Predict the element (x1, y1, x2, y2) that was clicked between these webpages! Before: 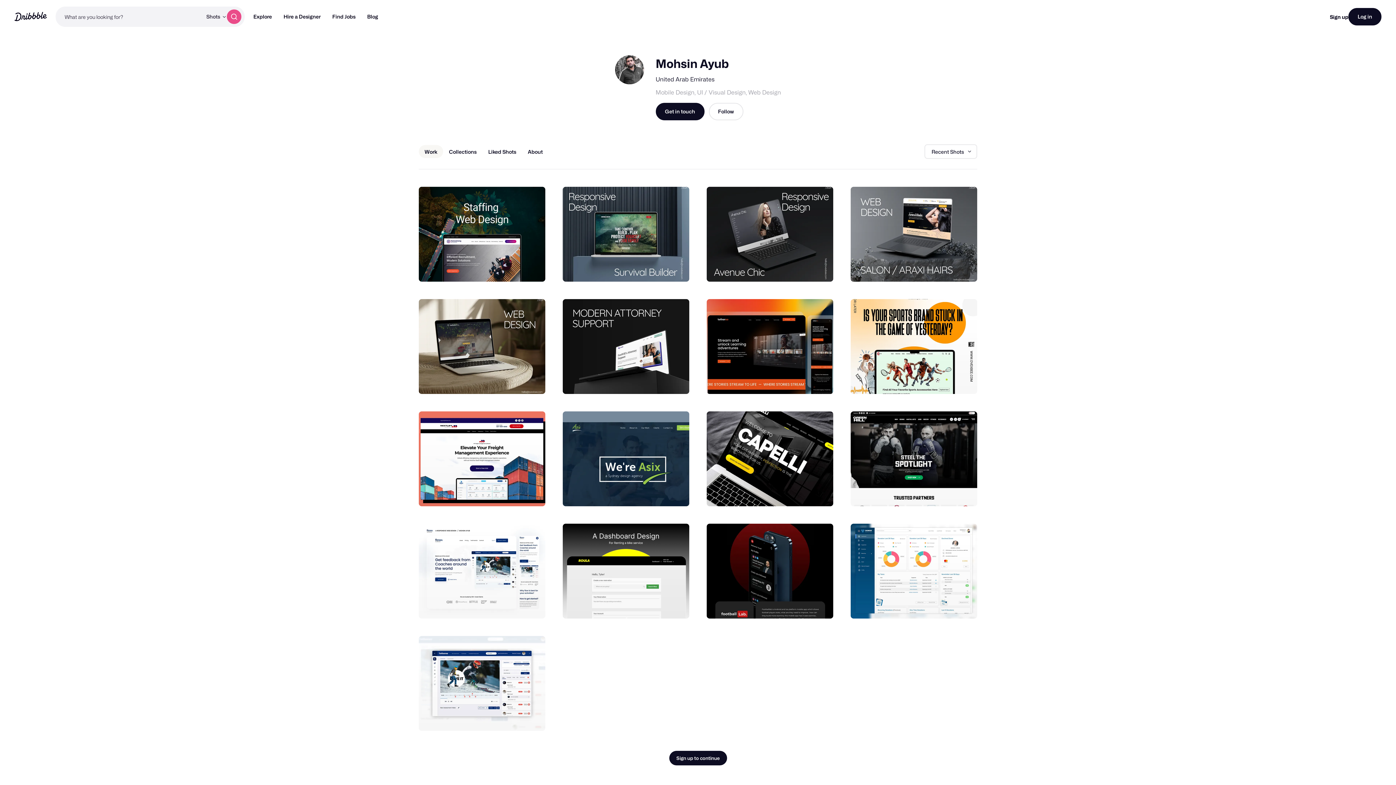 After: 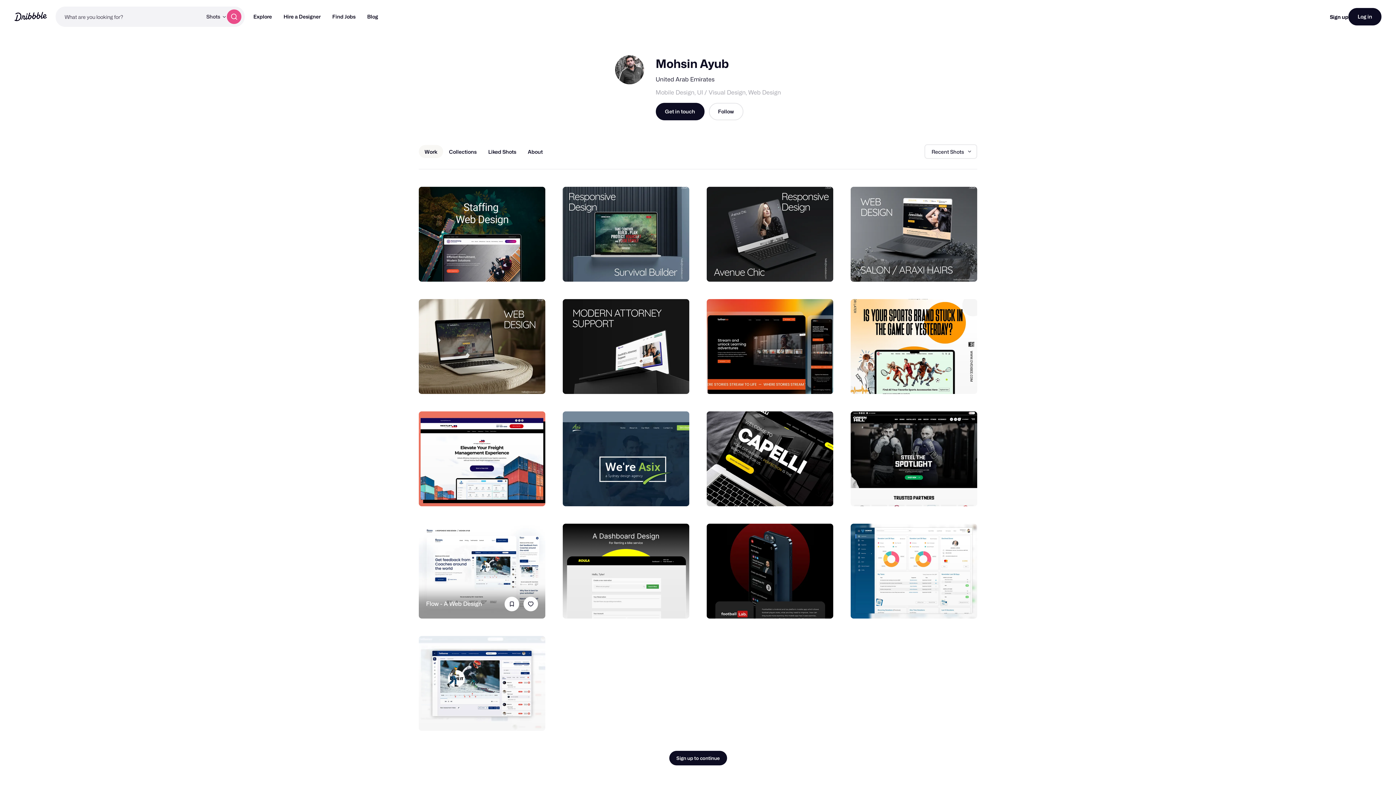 Action: bbox: (504, 597, 519, 611)